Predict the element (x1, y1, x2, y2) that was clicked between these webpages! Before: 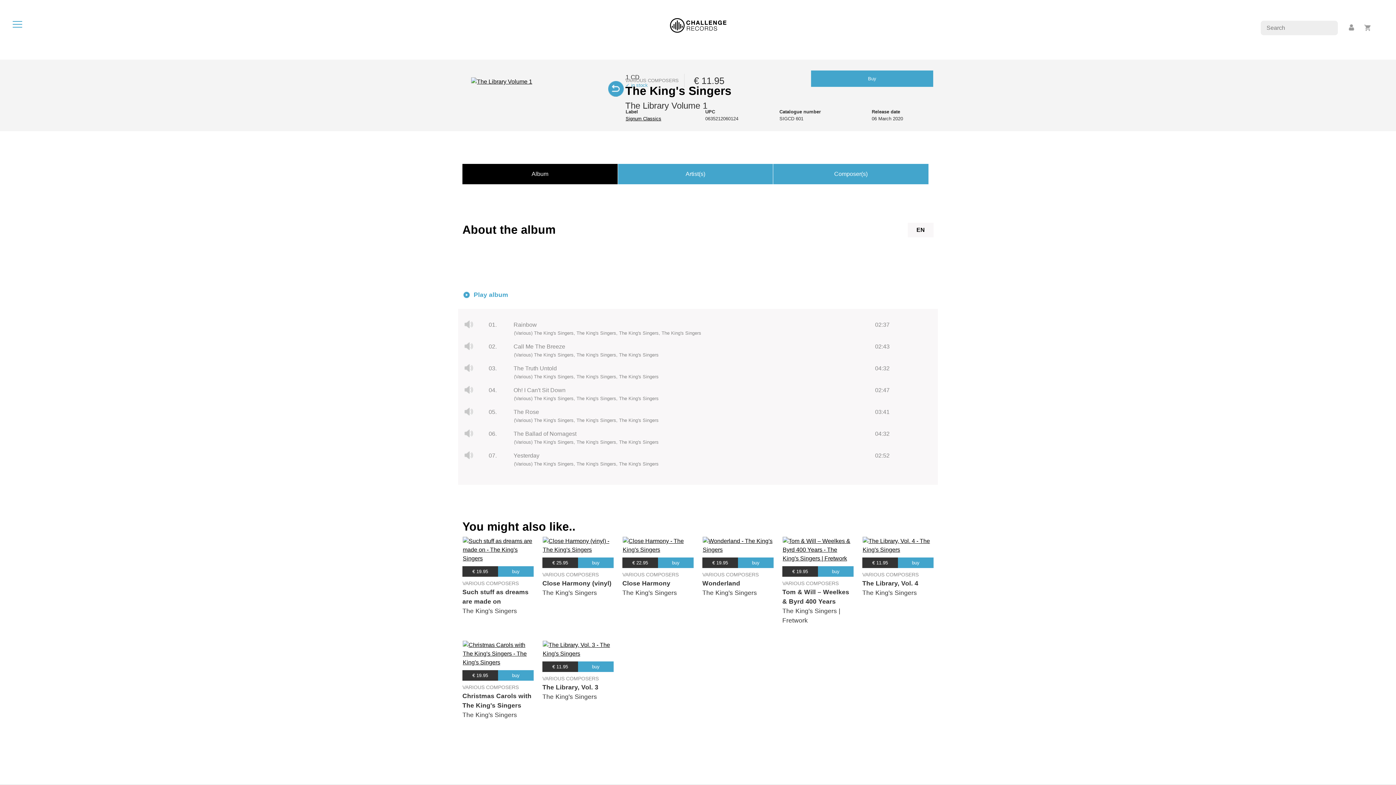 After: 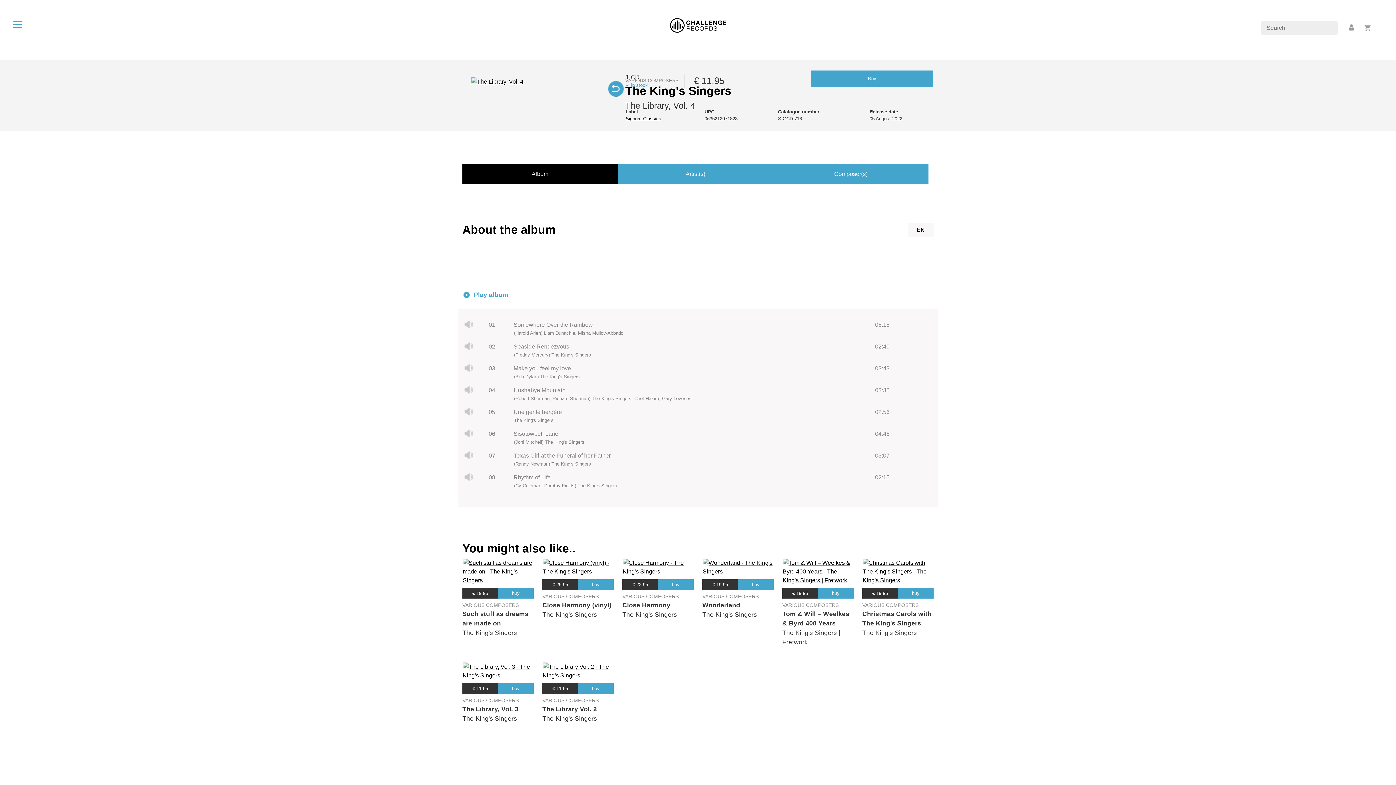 Action: bbox: (862, 542, 933, 548)